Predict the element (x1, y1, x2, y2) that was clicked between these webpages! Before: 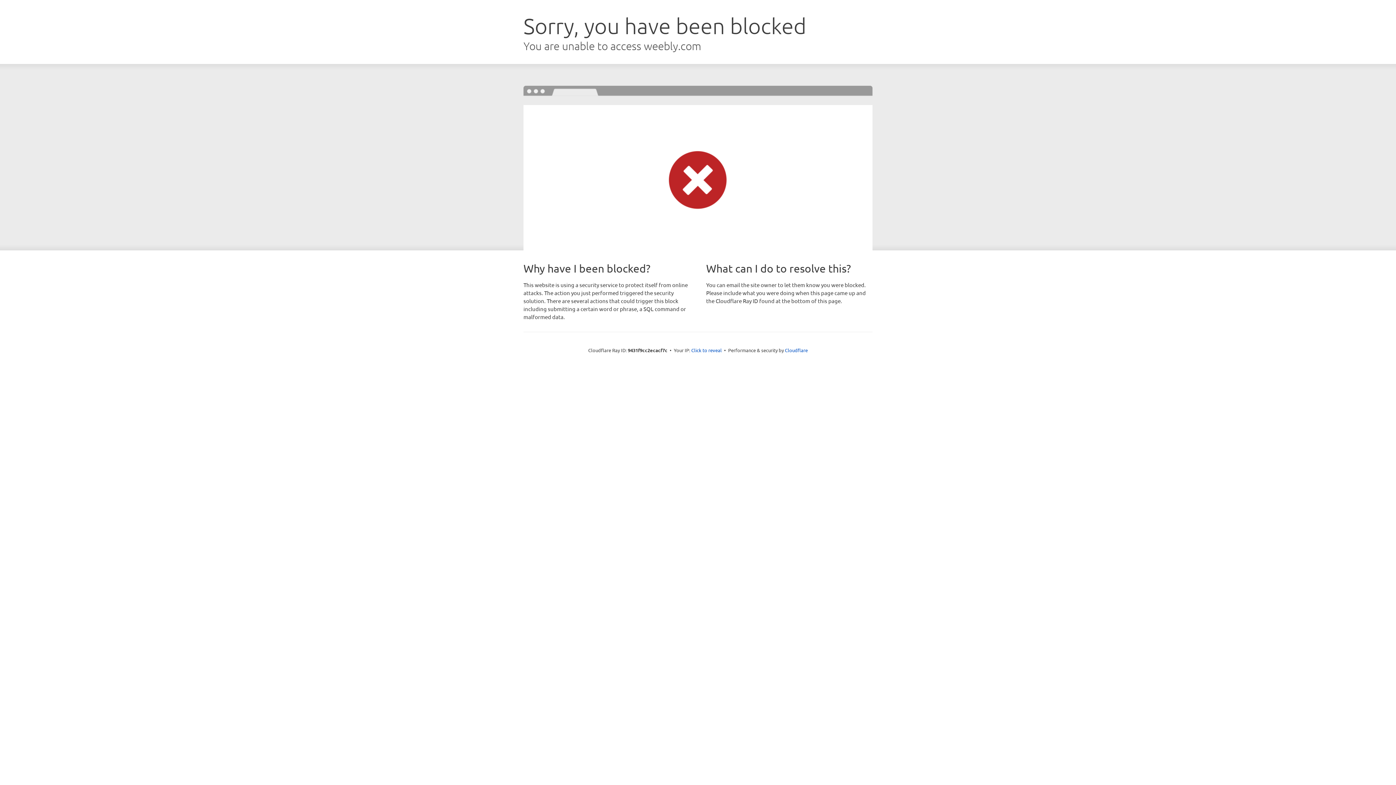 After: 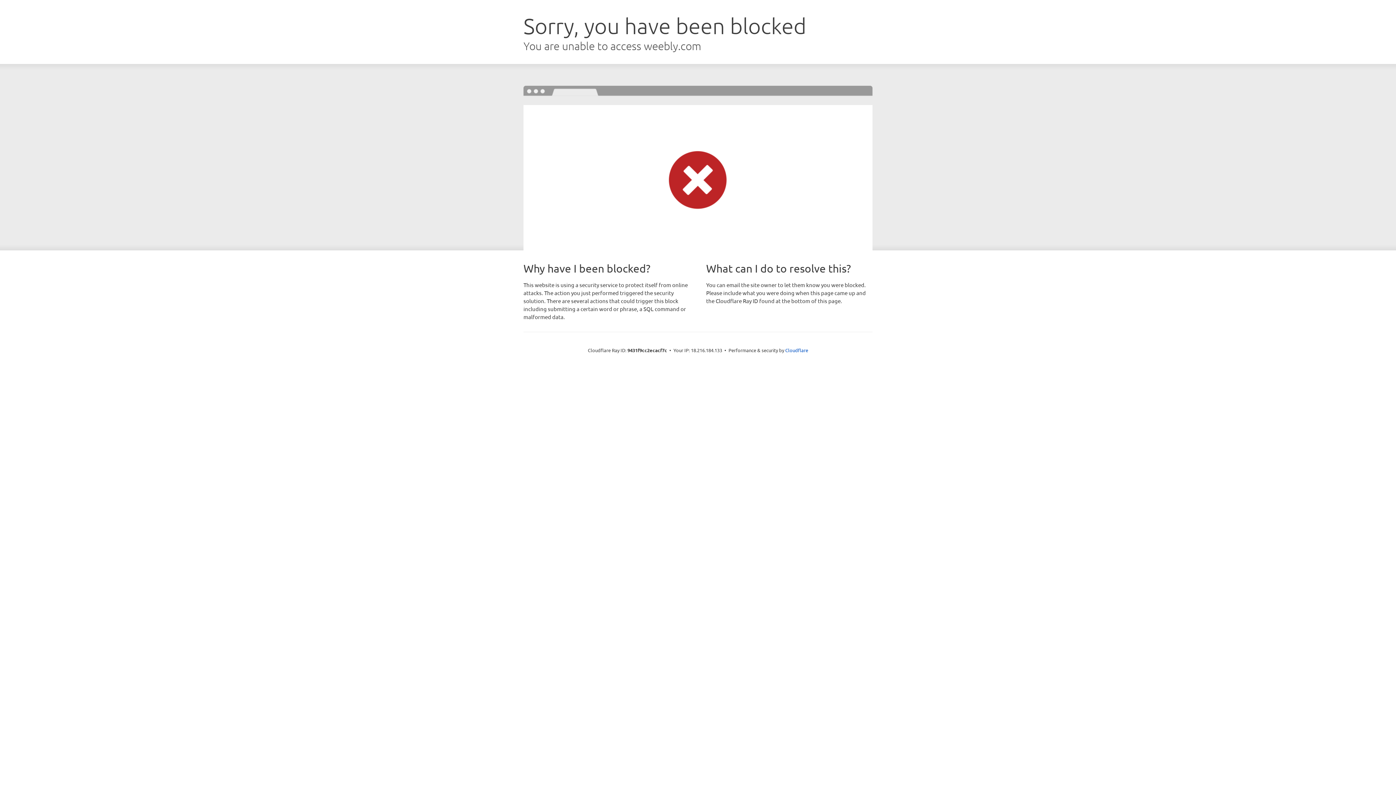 Action: label: Click to reveal bbox: (691, 346, 722, 353)